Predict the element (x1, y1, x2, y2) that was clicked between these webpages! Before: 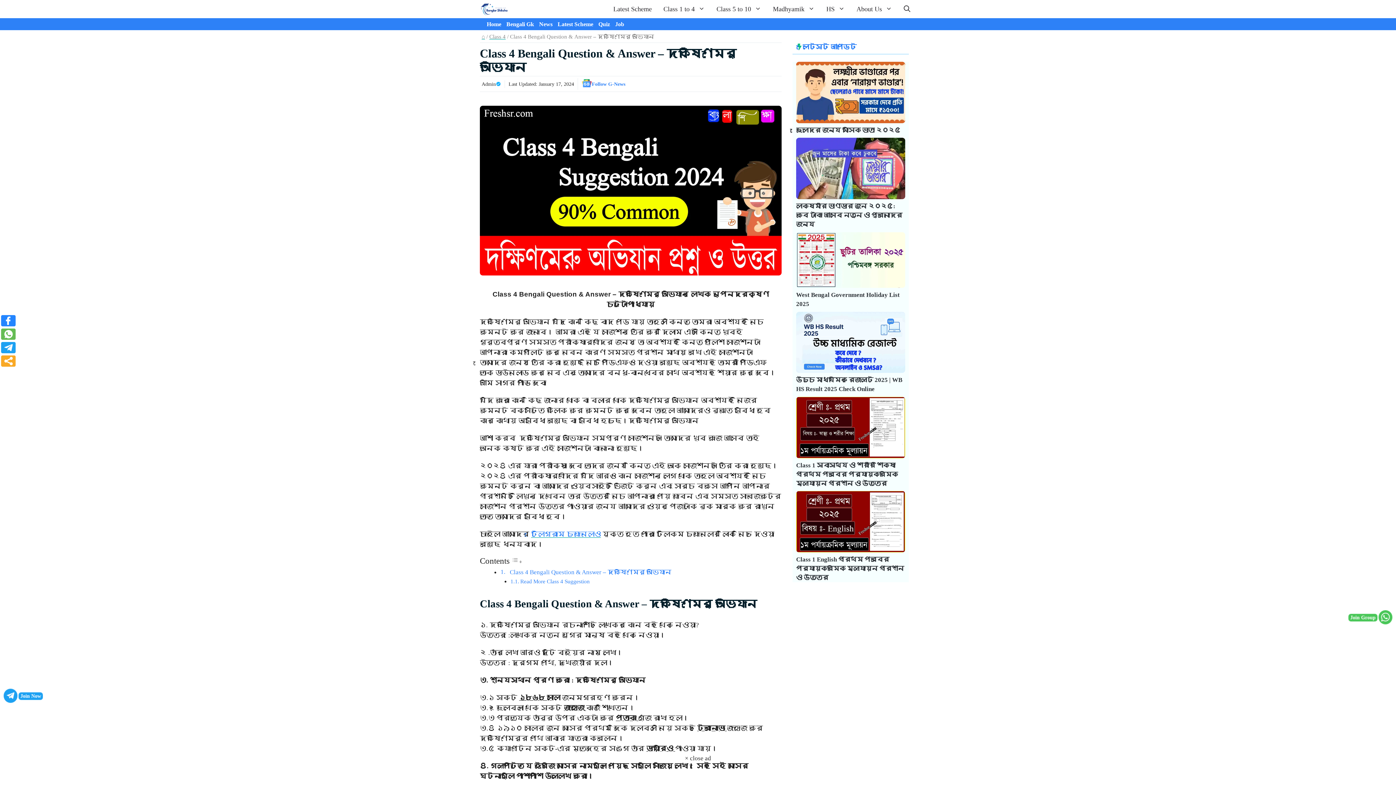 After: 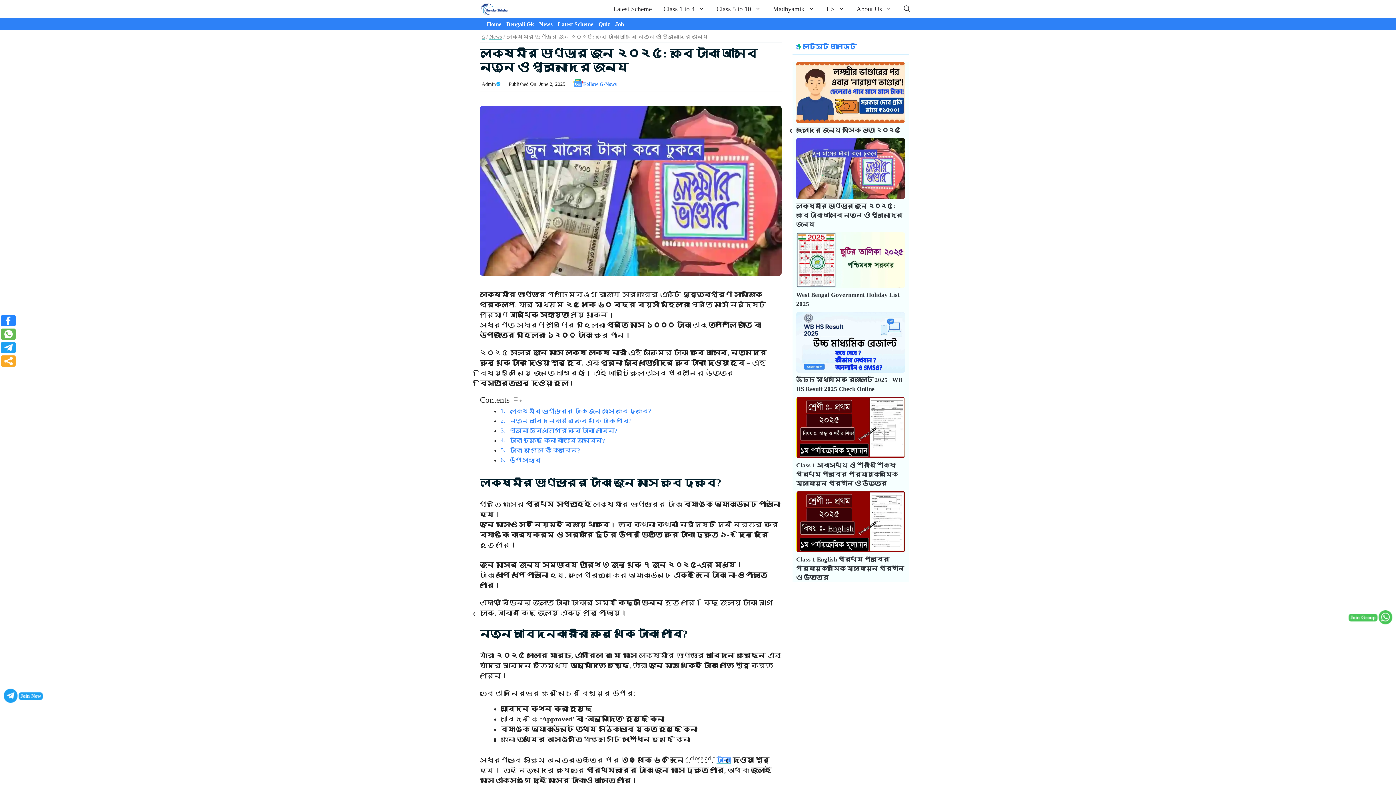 Action: label: লক্ষ্মীর ভাণ্ডার জুন ২০২৫: কবে টাকা আসবে নতুন ও পুরনোদের জন্য bbox: (796, 203, 902, 228)